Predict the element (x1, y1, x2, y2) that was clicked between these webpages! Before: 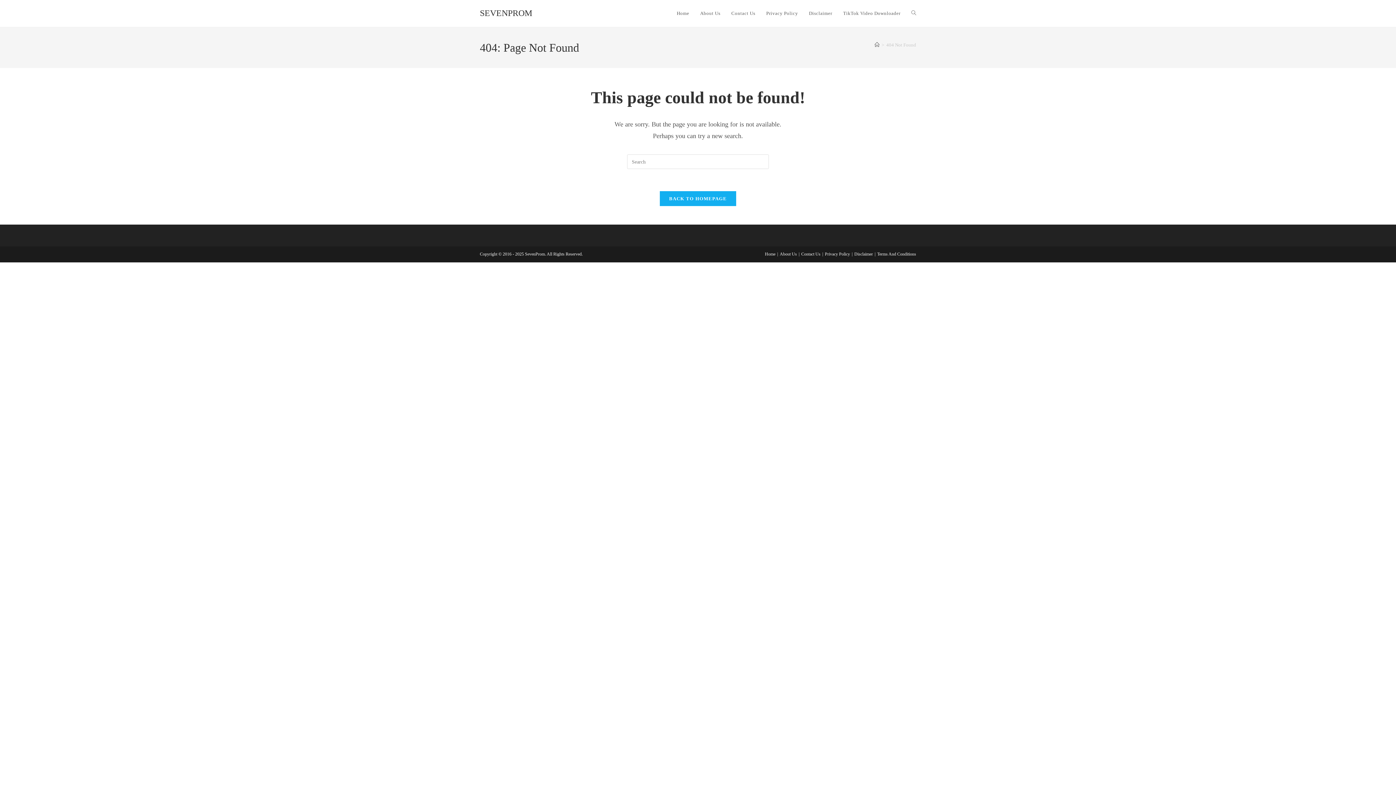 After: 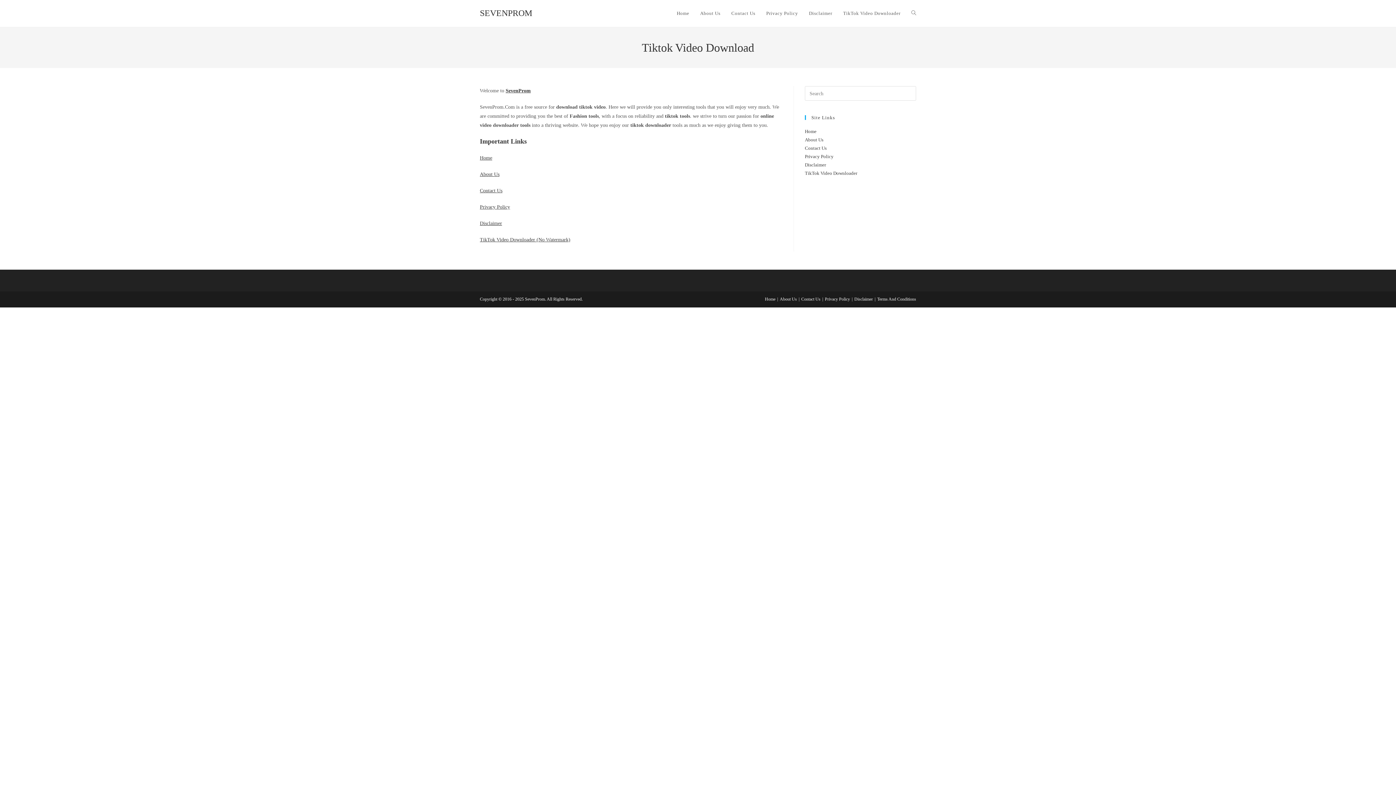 Action: label: SEVENPROM bbox: (480, 8, 532, 17)